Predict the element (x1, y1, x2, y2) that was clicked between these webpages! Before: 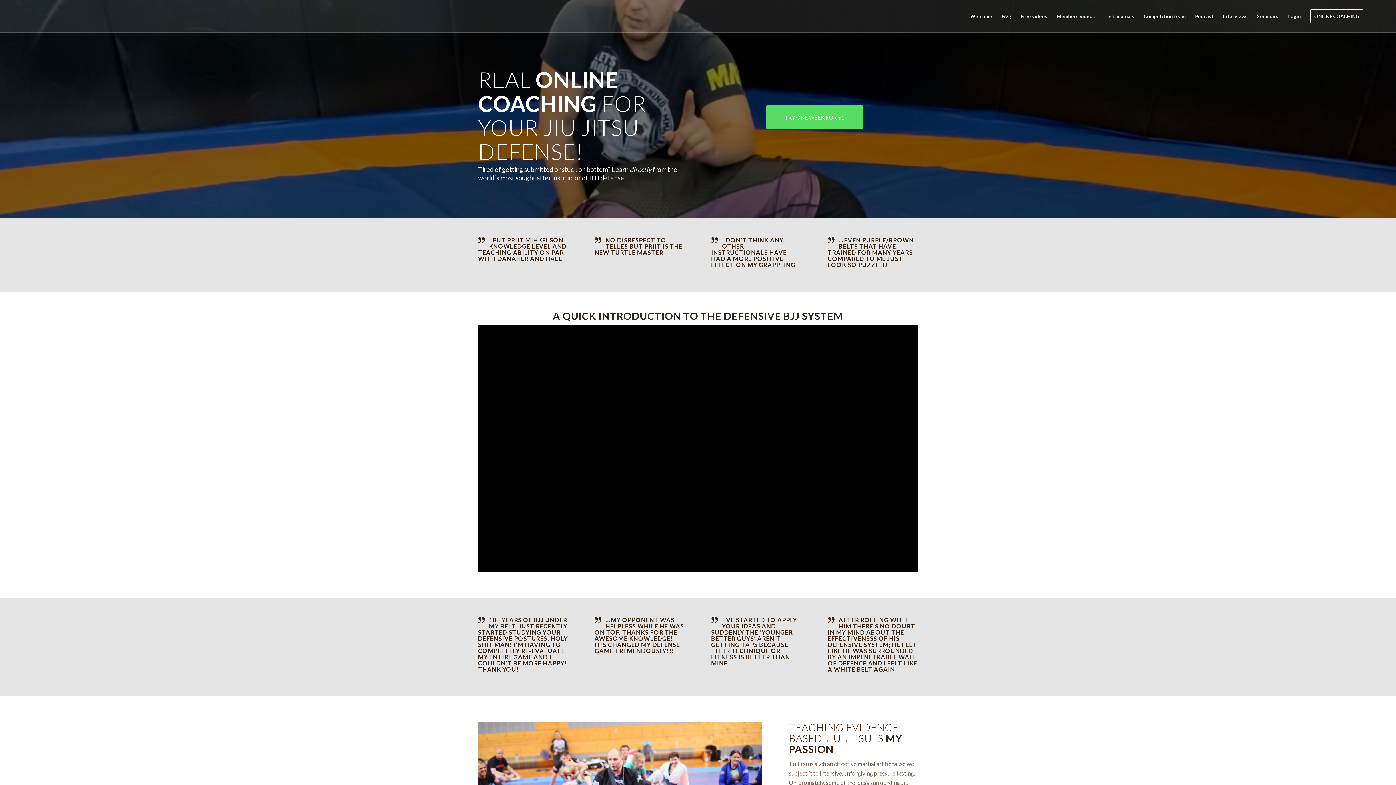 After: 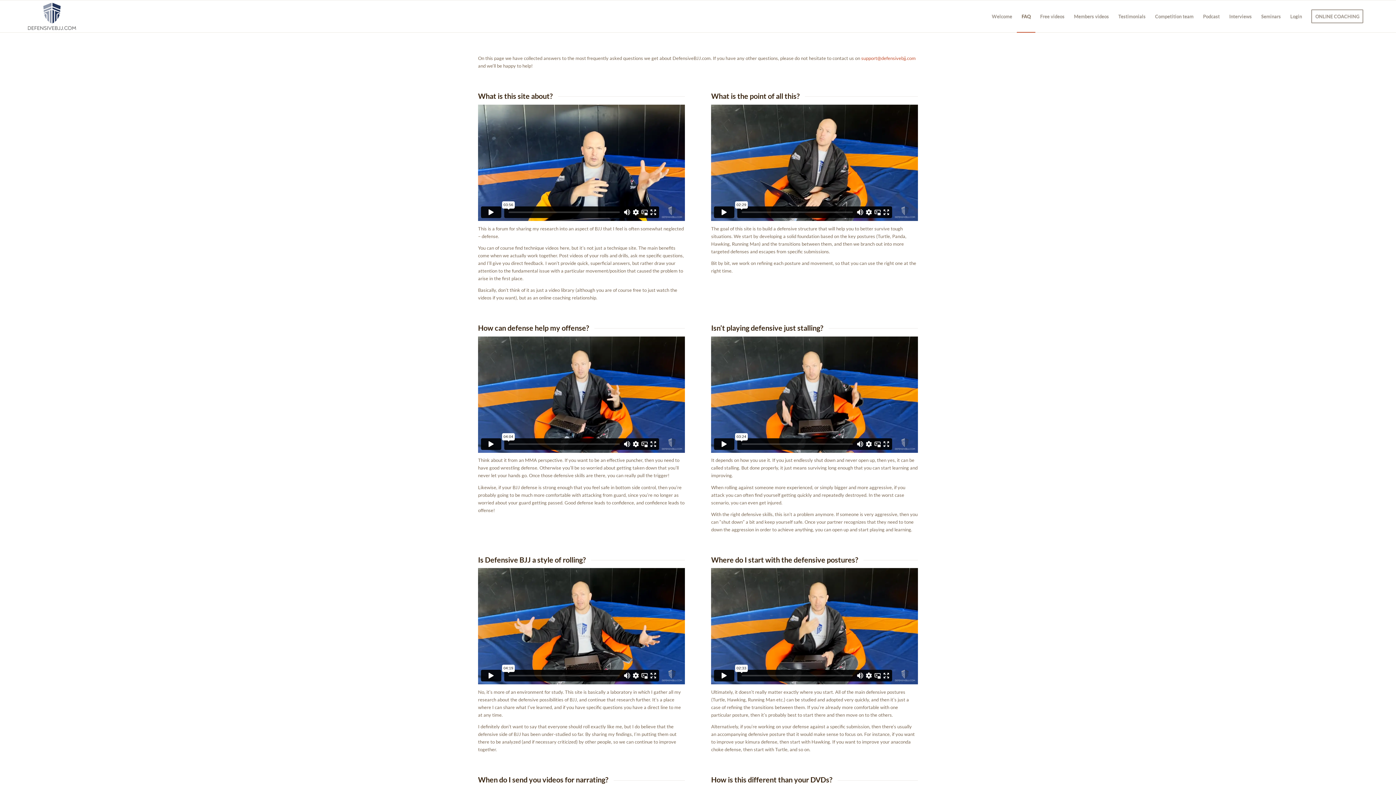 Action: label: FAQ bbox: (997, 0, 1016, 32)